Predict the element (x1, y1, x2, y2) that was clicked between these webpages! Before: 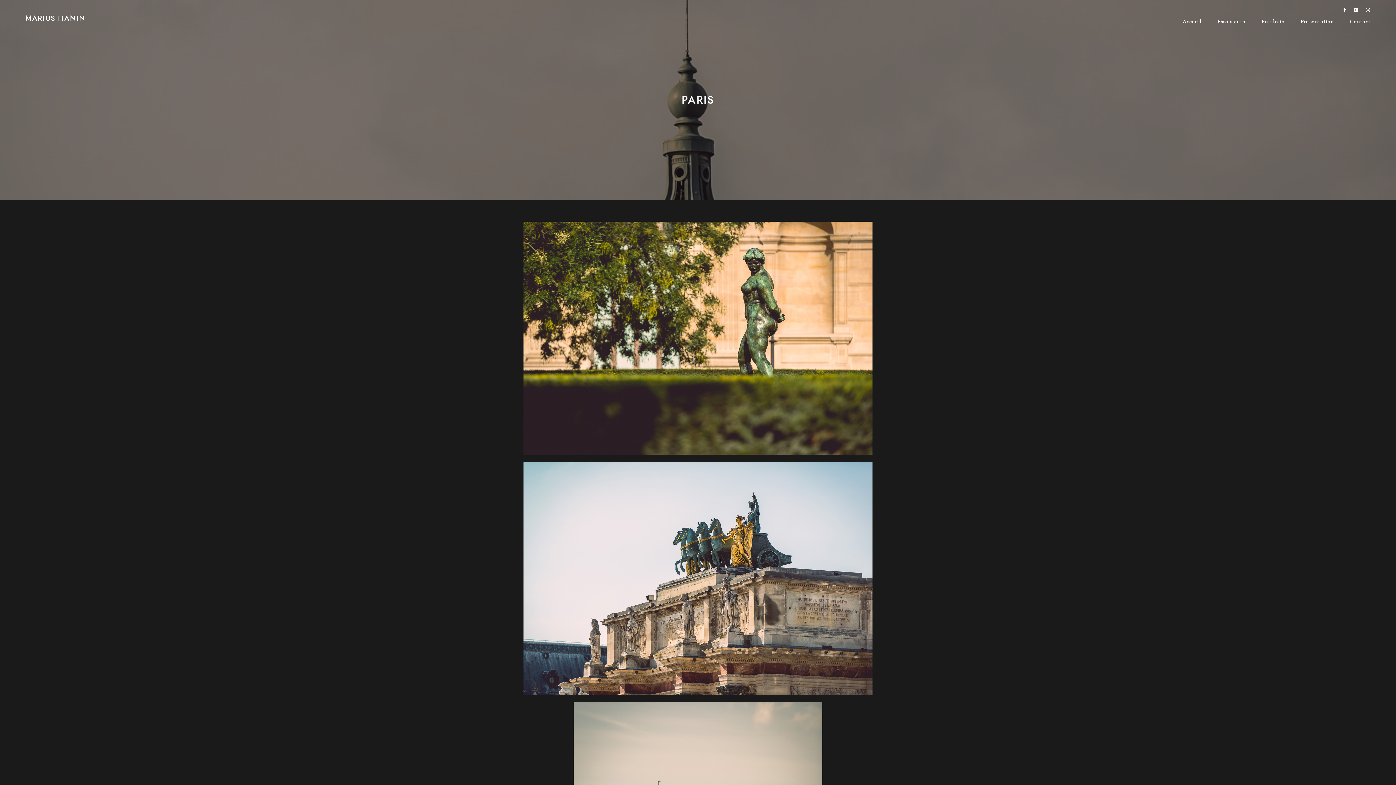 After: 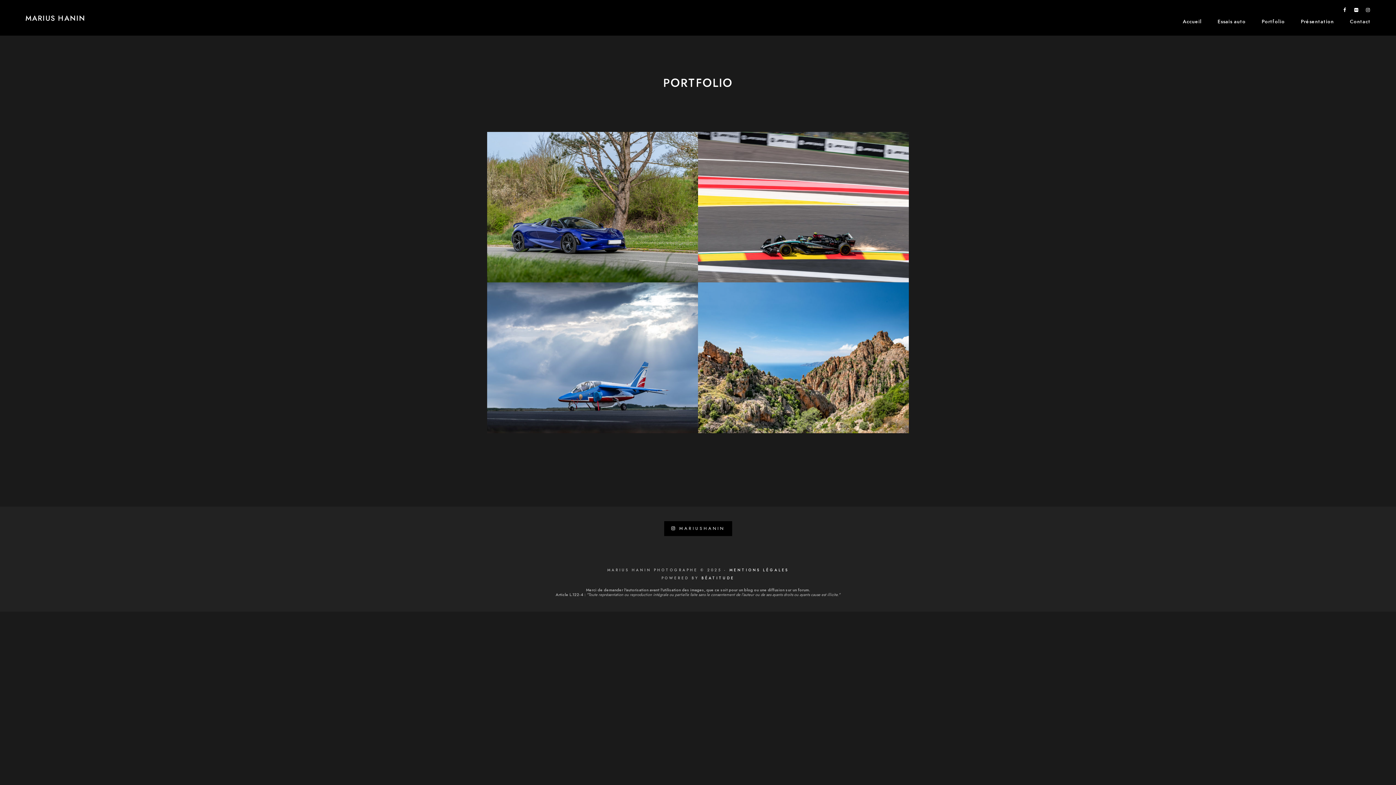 Action: label: Portfolio bbox: (1262, 3, 1285, 40)